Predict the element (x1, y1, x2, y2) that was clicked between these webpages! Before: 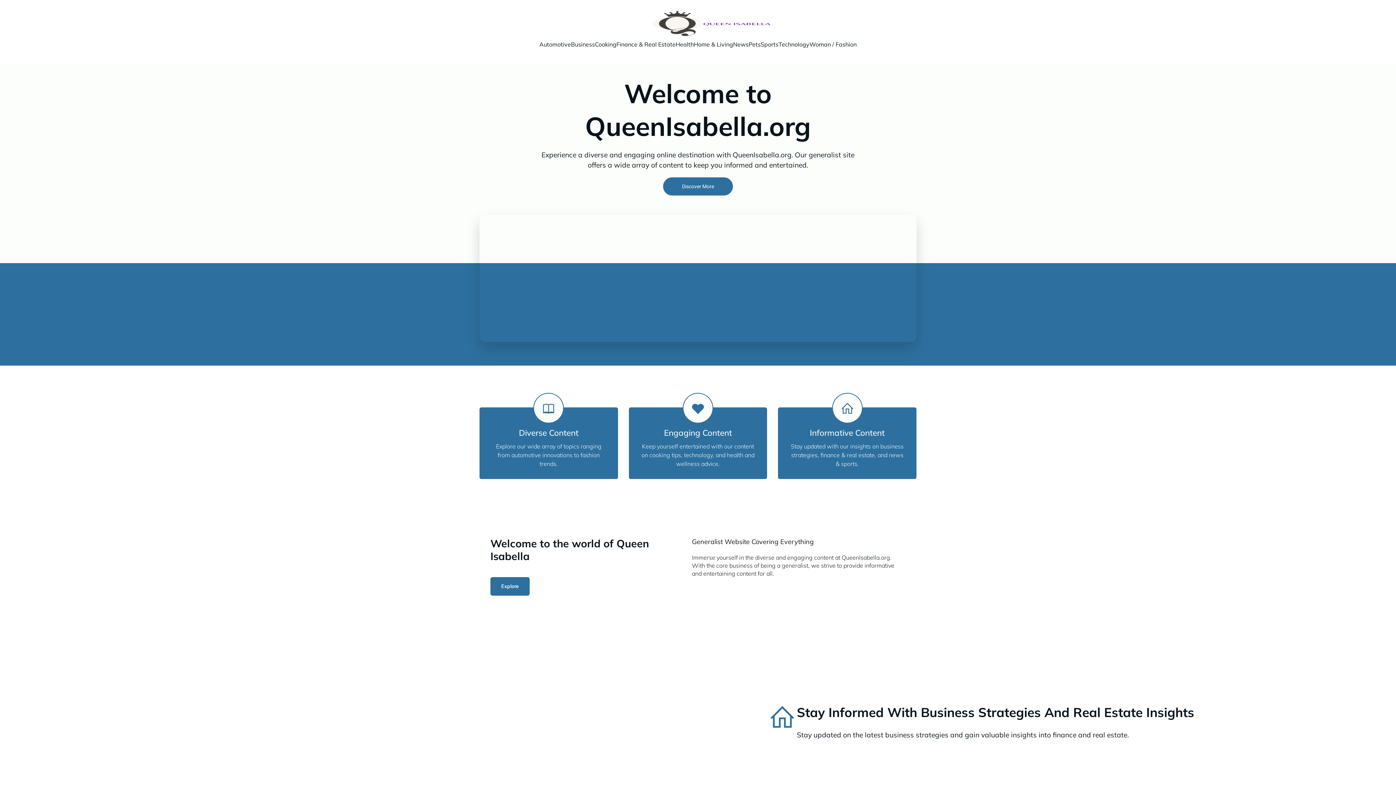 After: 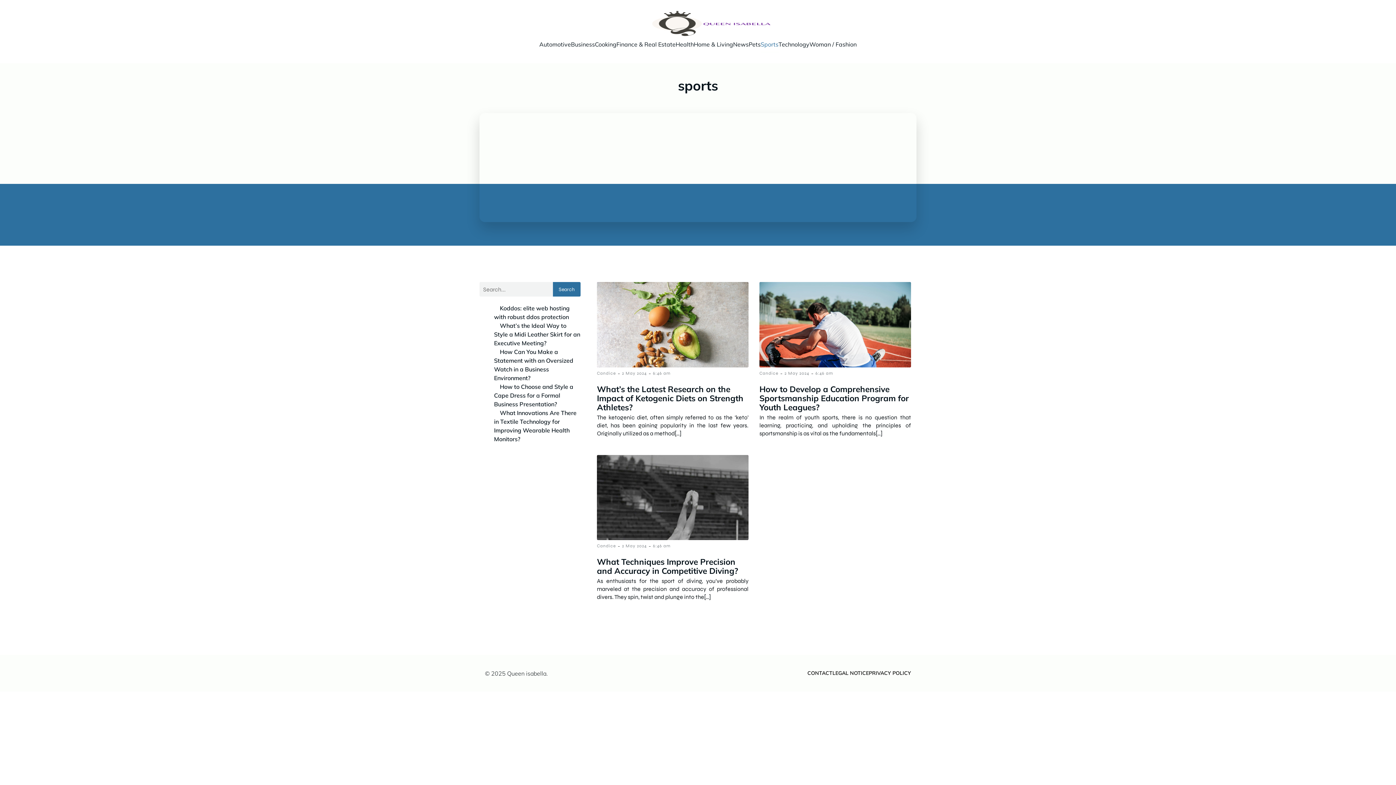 Action: label: Sports bbox: (760, 36, 778, 52)